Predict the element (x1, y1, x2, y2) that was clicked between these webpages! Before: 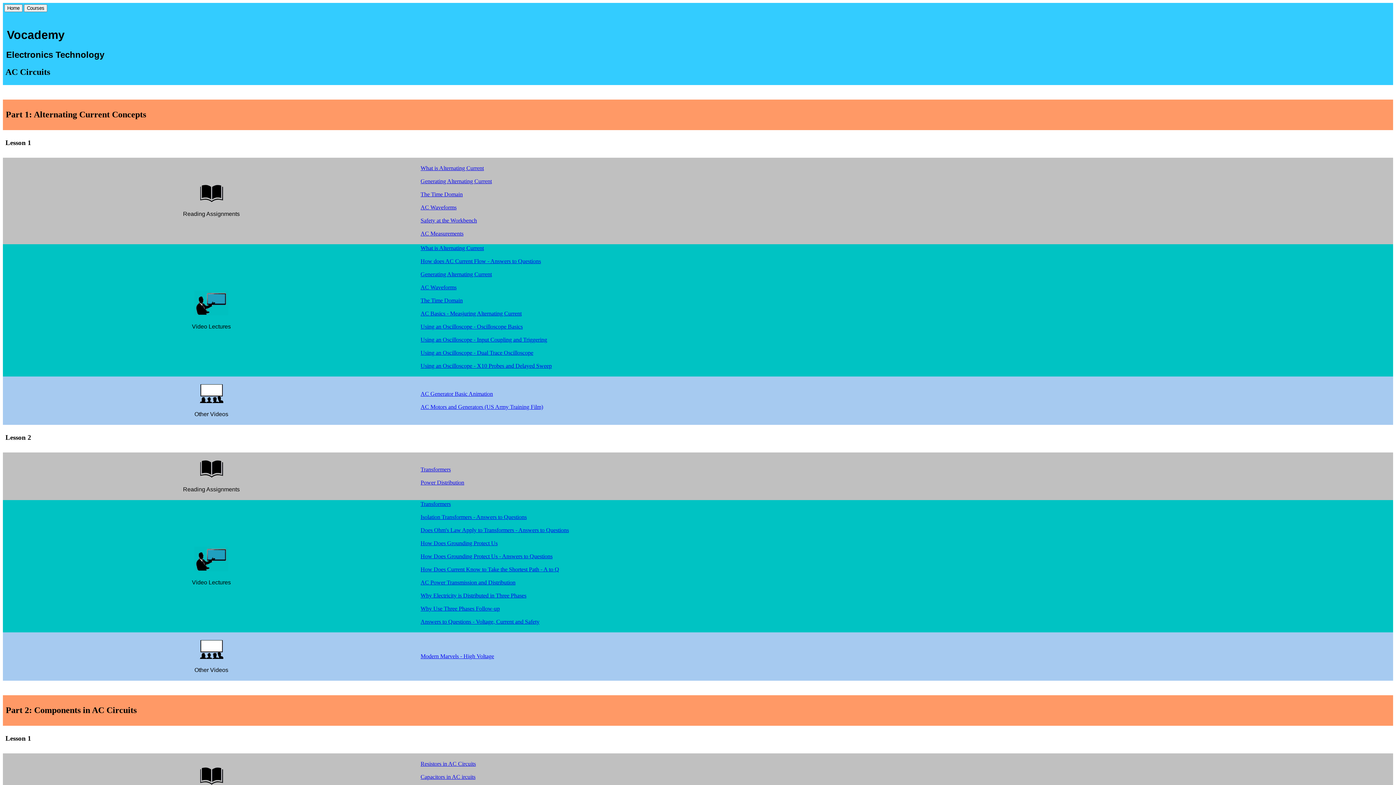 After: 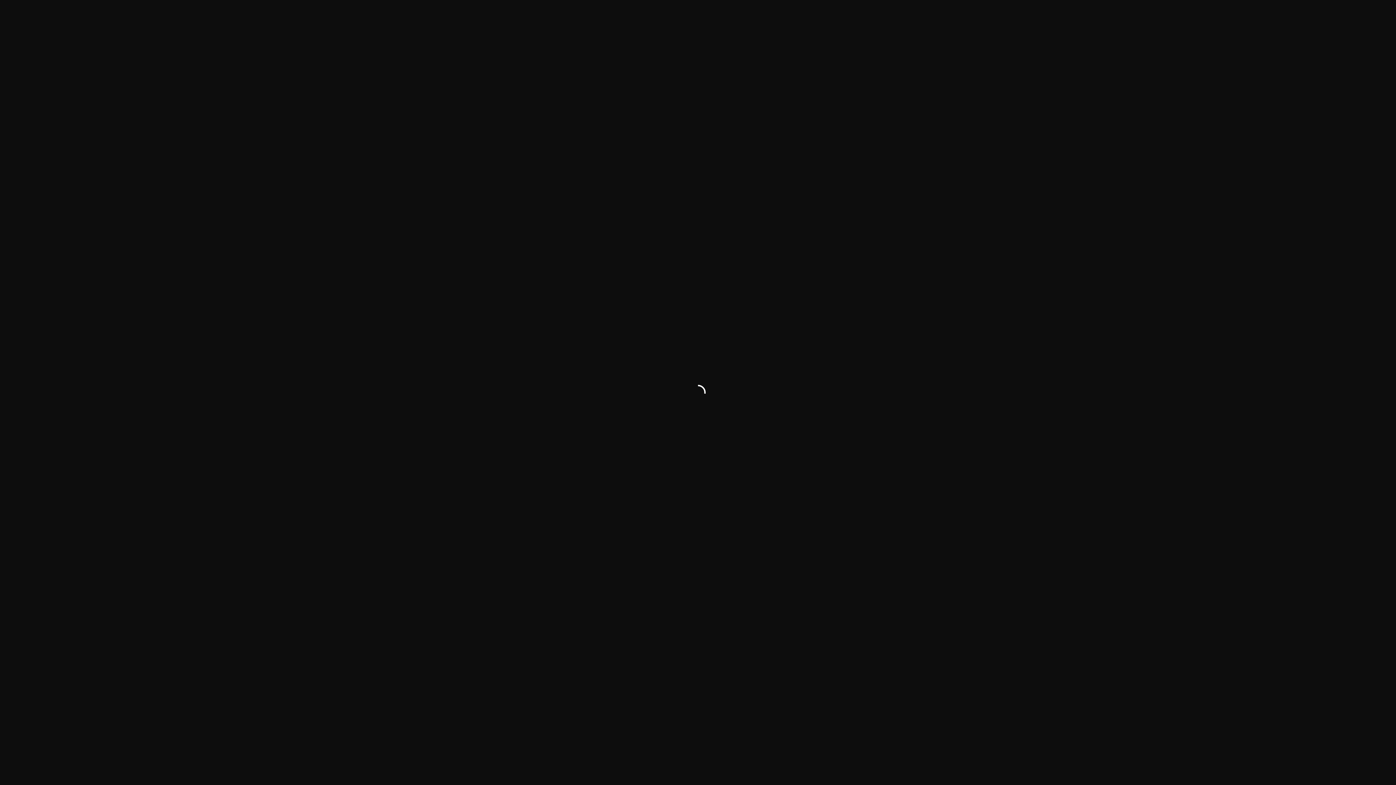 Action: bbox: (420, 390, 493, 397) label: AC Generator Basic Animation